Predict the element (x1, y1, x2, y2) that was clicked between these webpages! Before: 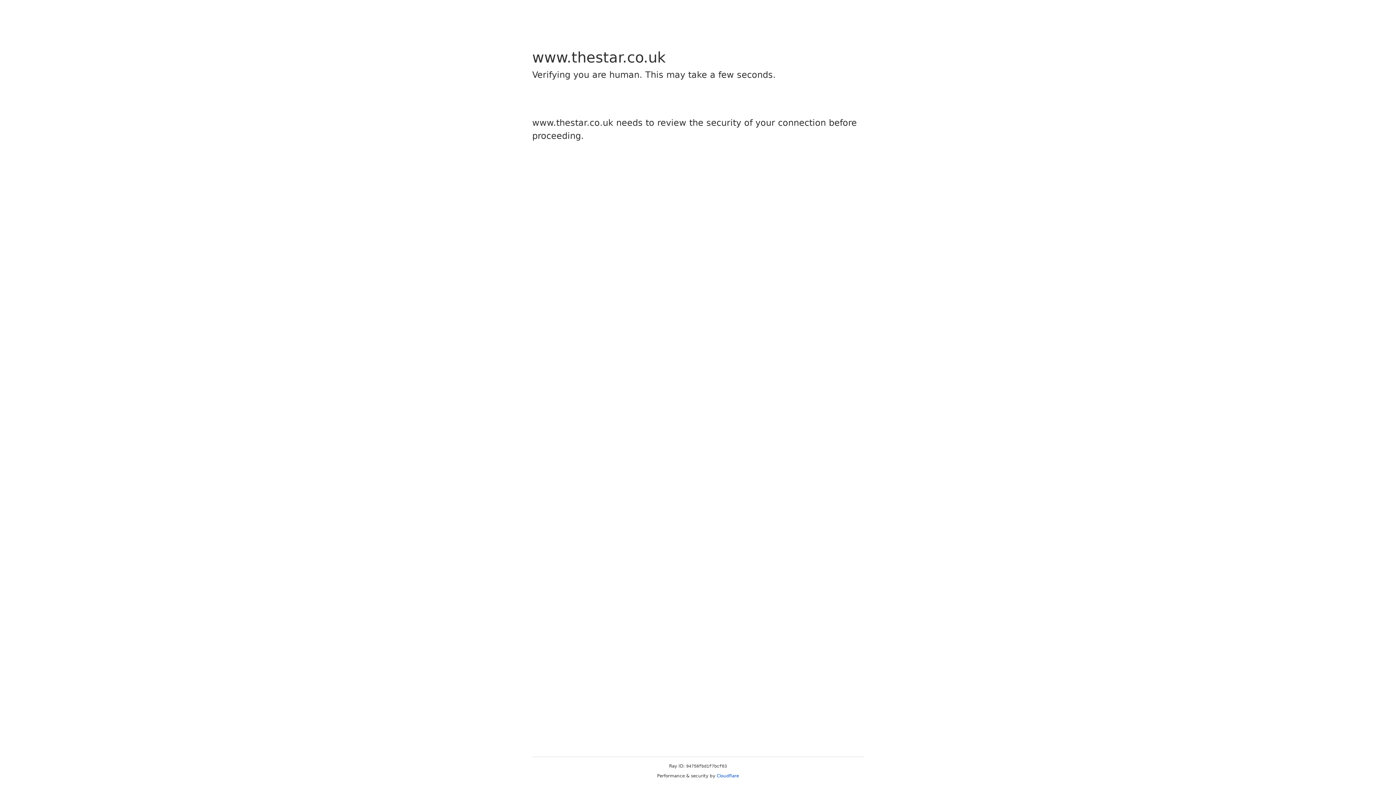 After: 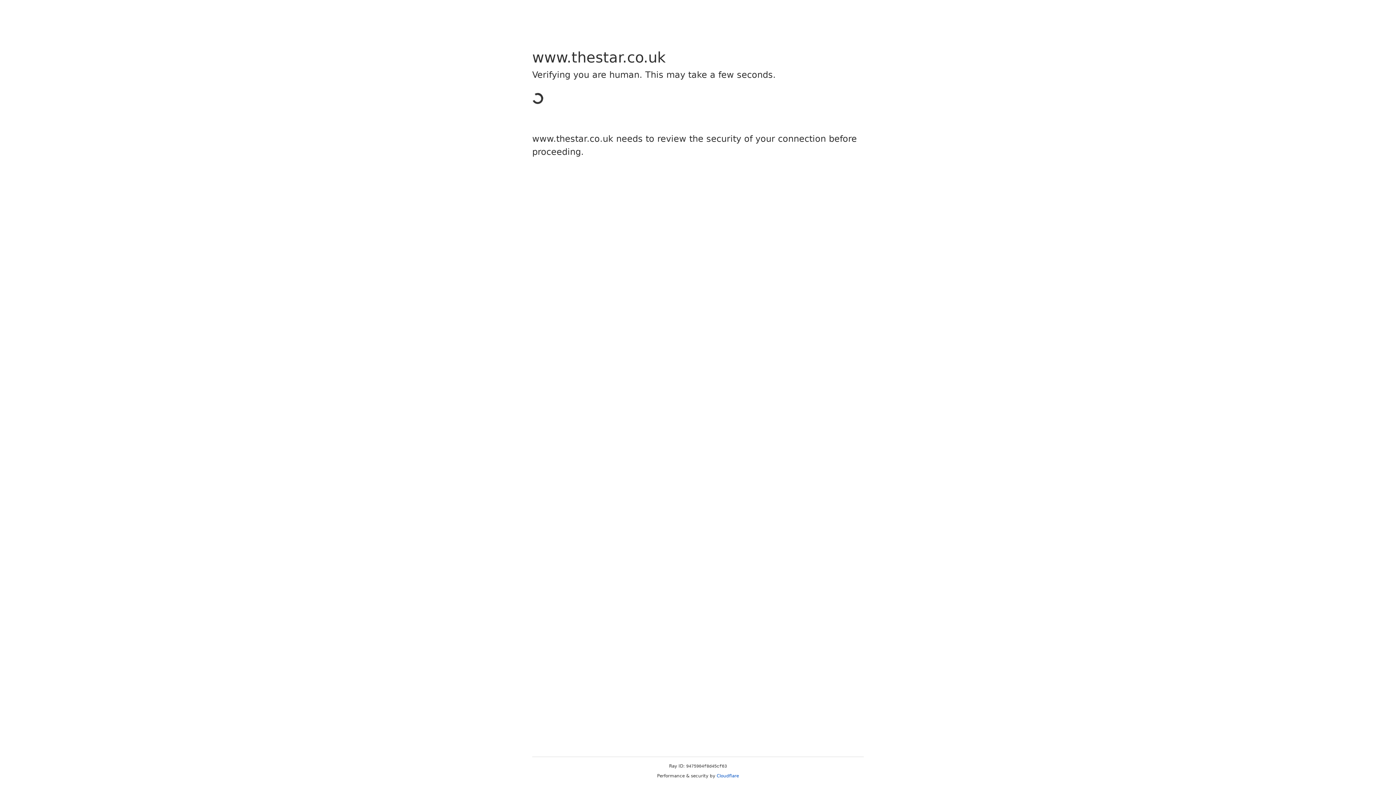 Action: label: Cloudflare bbox: (716, 773, 739, 778)